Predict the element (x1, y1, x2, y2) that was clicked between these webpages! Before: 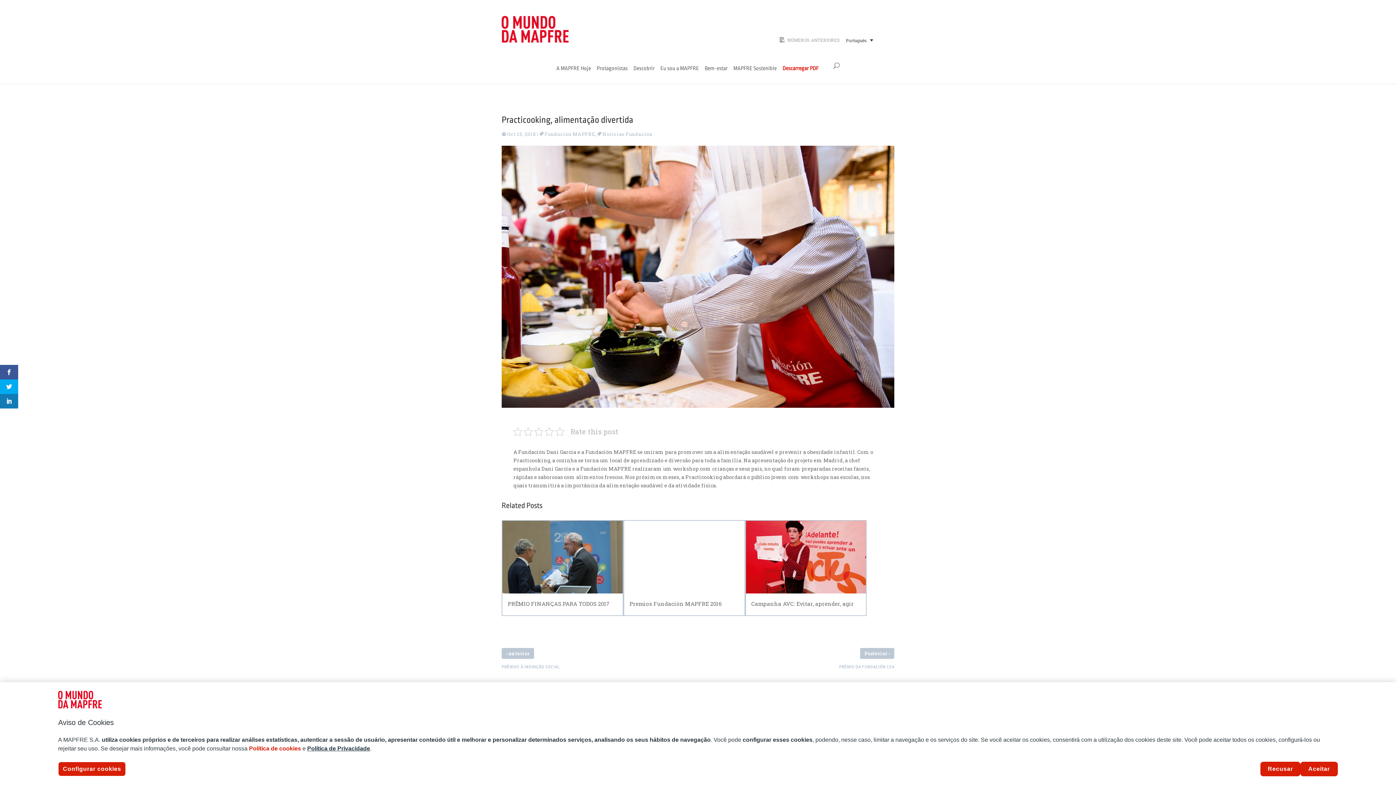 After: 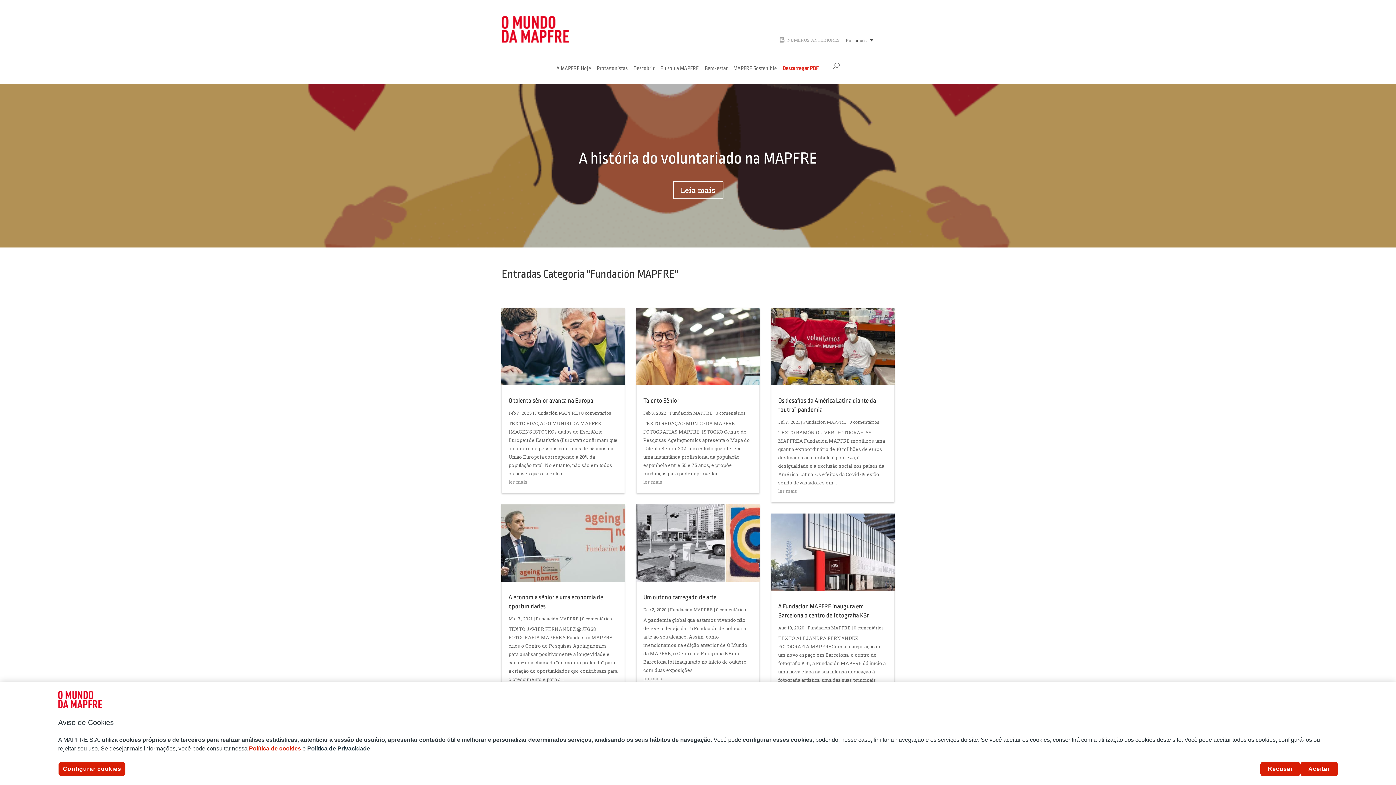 Action: label: Fundación MAPFRE bbox: (539, 130, 594, 137)